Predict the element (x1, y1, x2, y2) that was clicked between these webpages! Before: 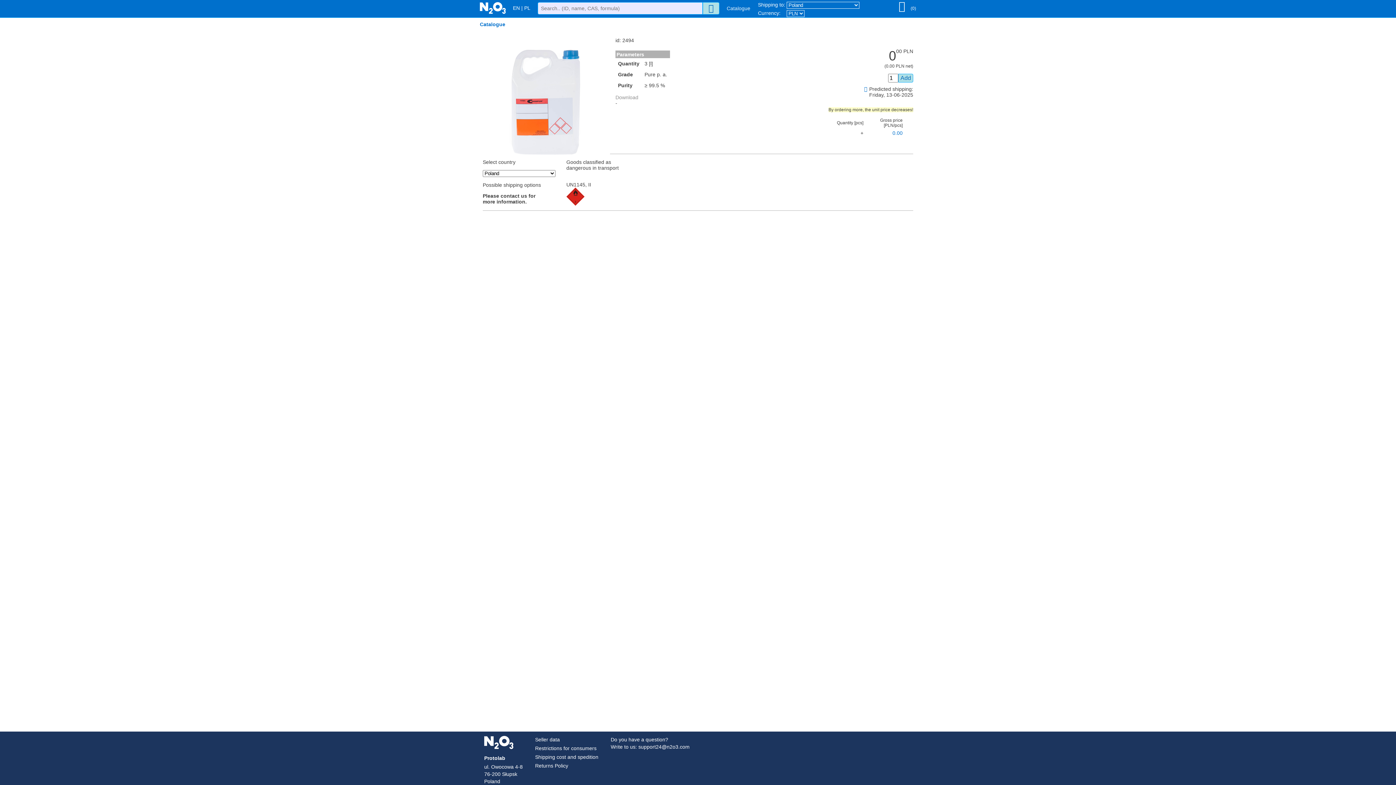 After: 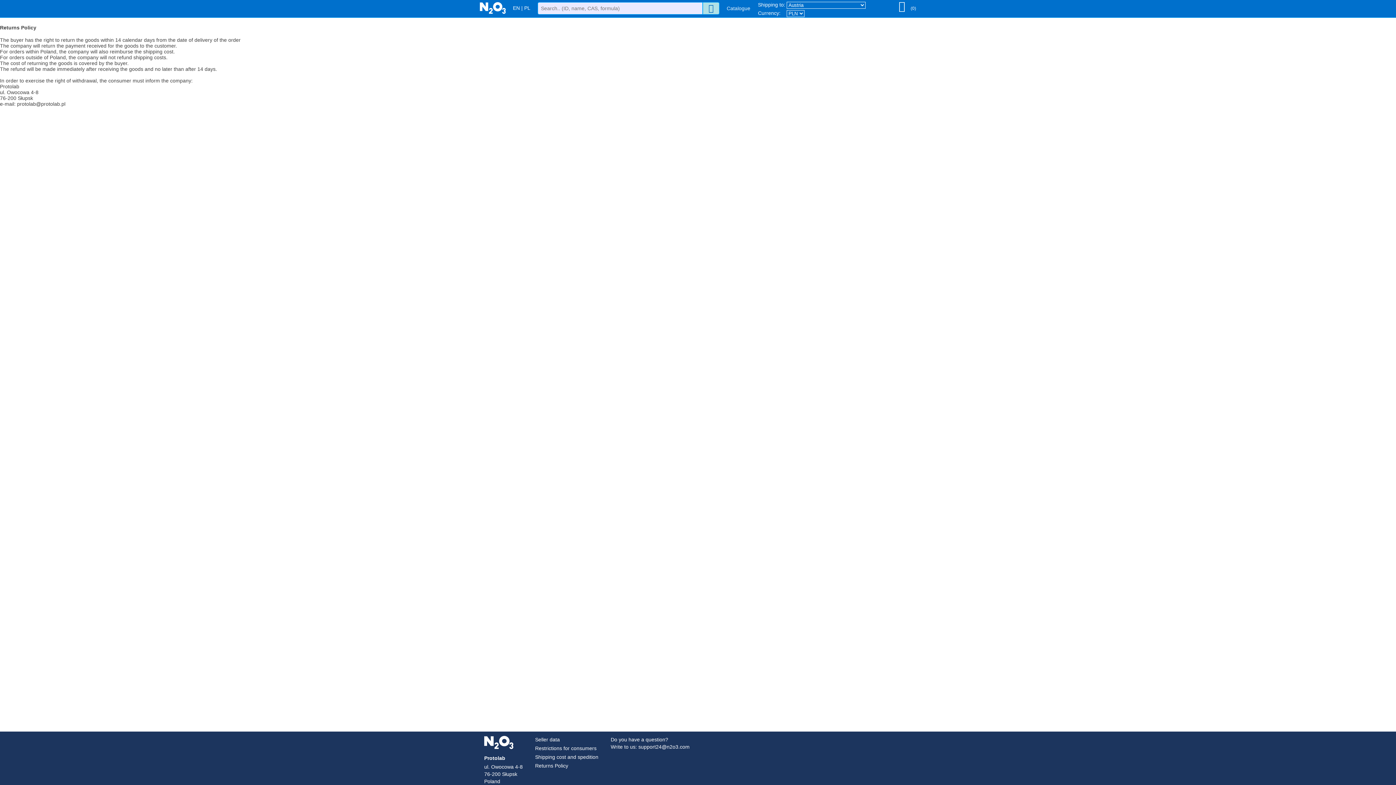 Action: bbox: (535, 763, 568, 769) label: Returns Policy